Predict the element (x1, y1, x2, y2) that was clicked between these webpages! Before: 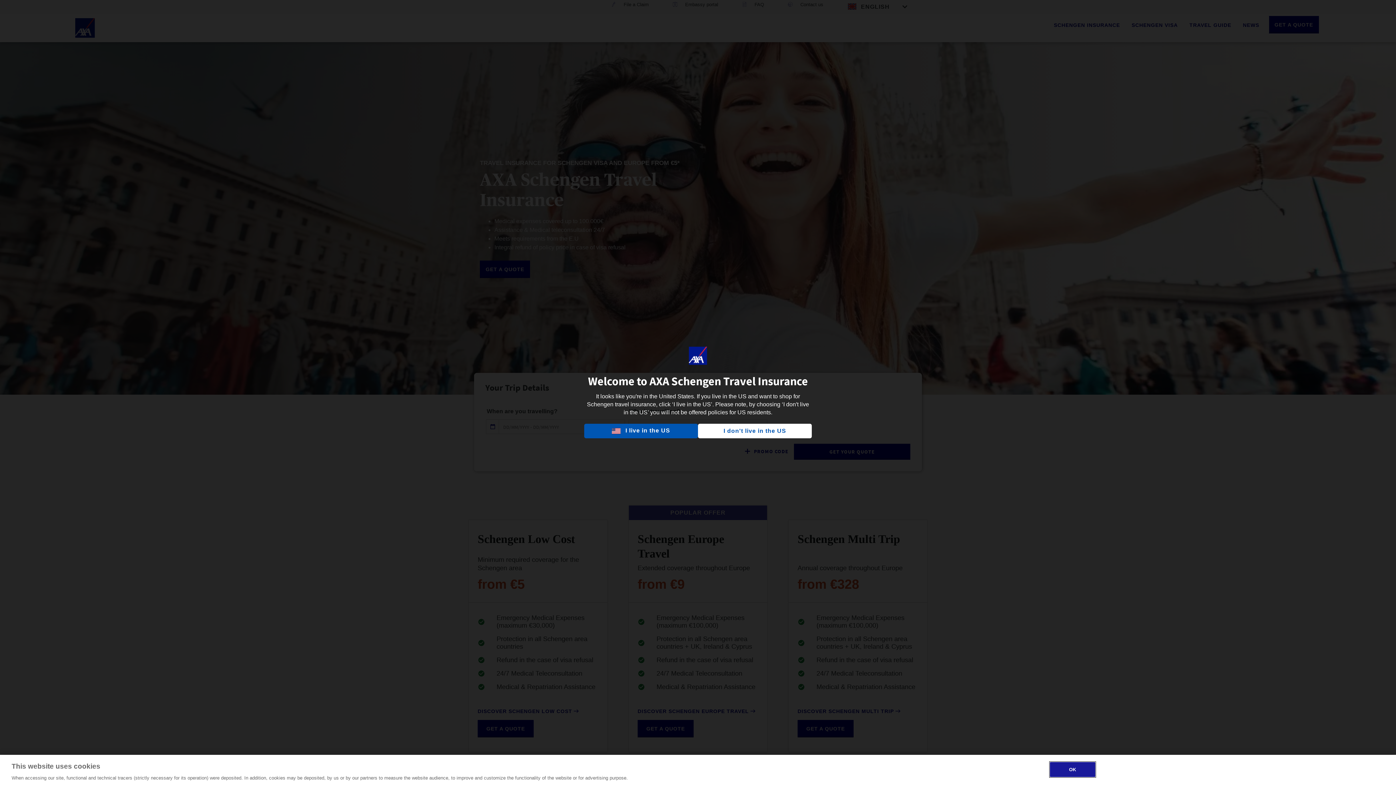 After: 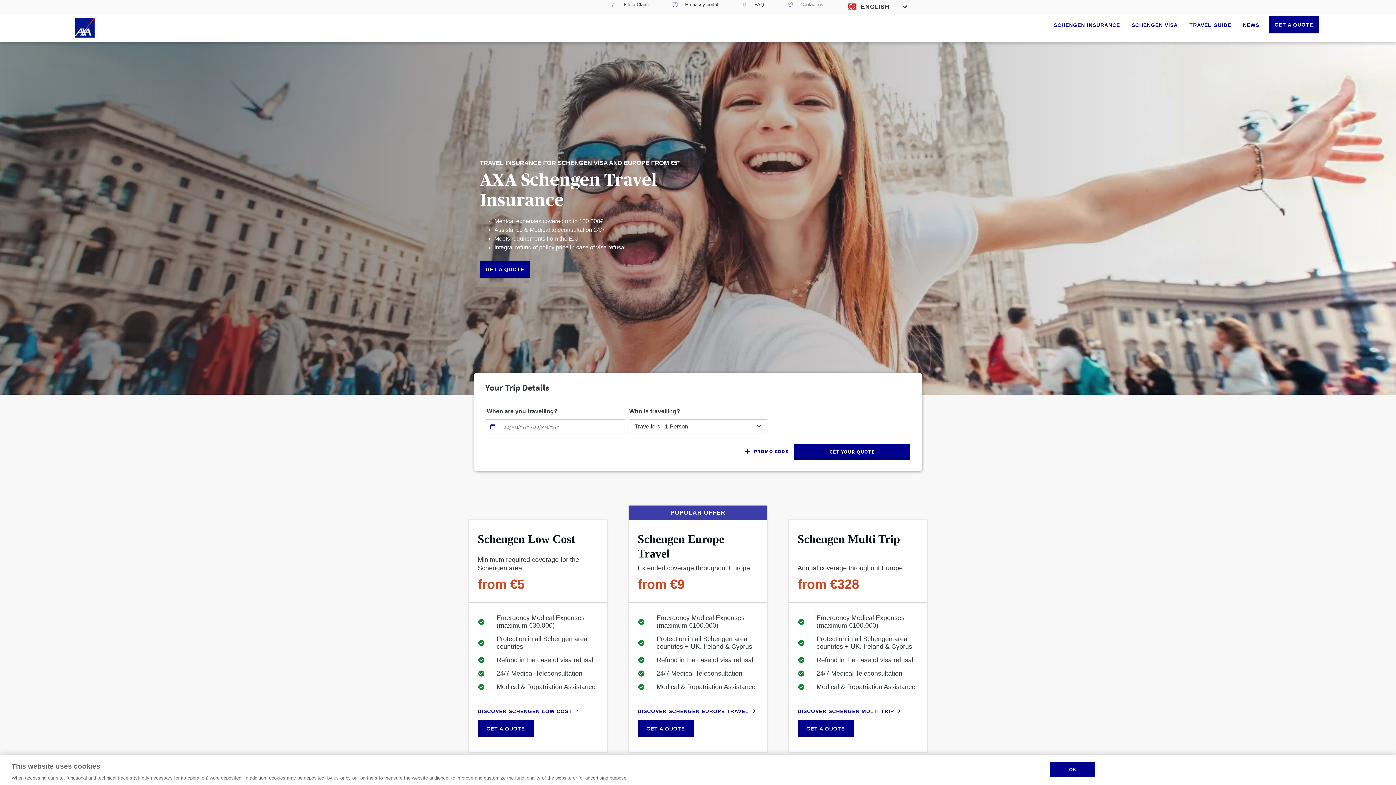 Action: bbox: (698, 424, 812, 438) label: I don't live in the US